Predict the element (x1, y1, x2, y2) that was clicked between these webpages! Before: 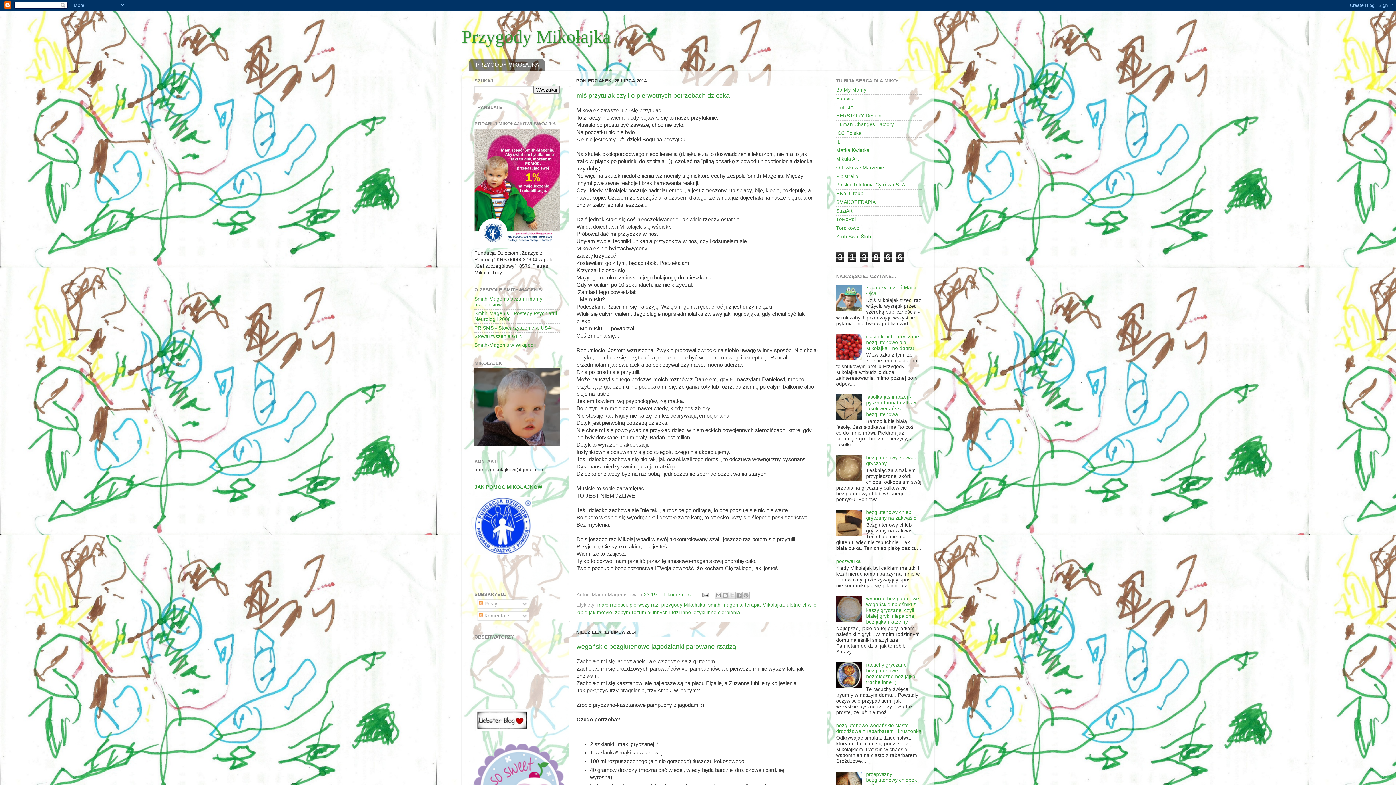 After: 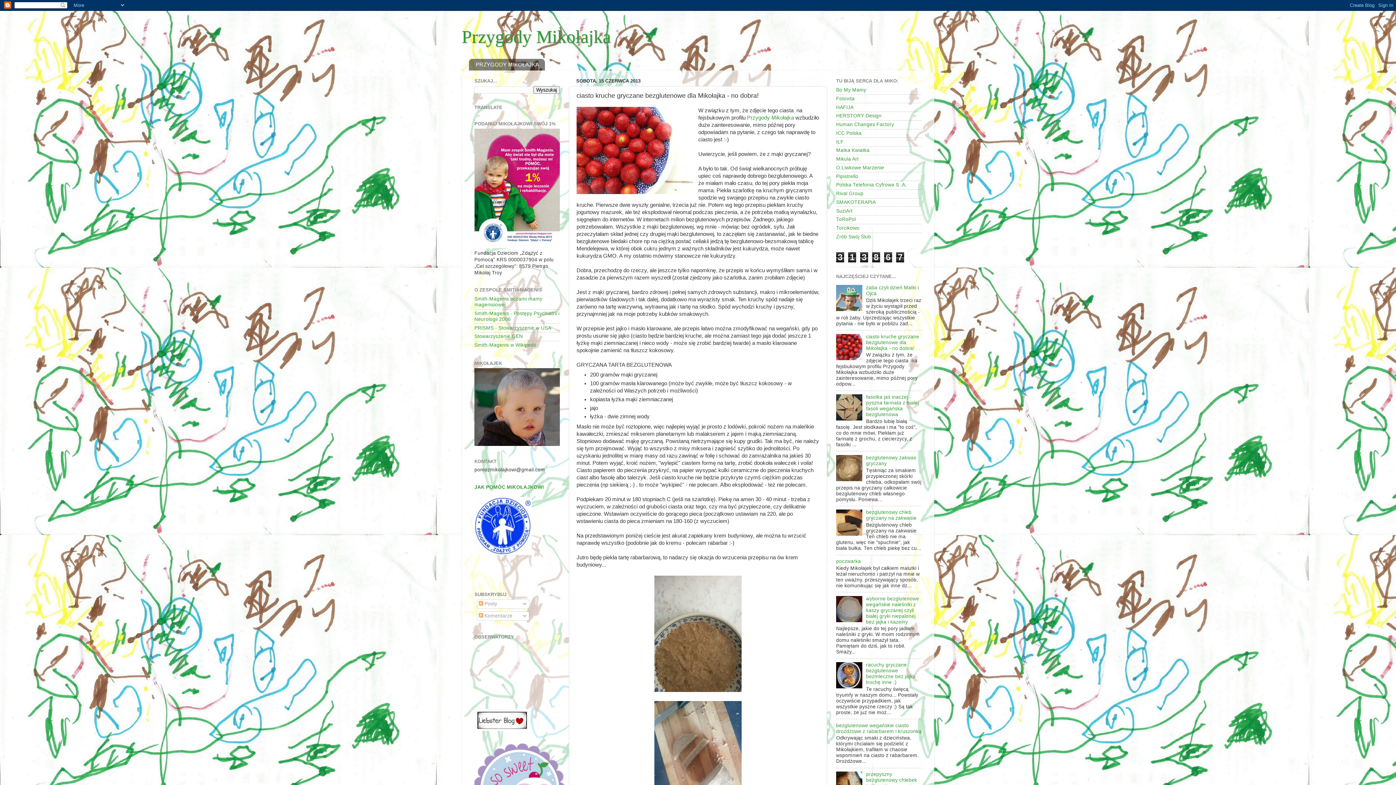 Action: label: ciasto kruche gryczane bezglutenowe dla Mikołajka - no dobra! bbox: (866, 334, 919, 351)